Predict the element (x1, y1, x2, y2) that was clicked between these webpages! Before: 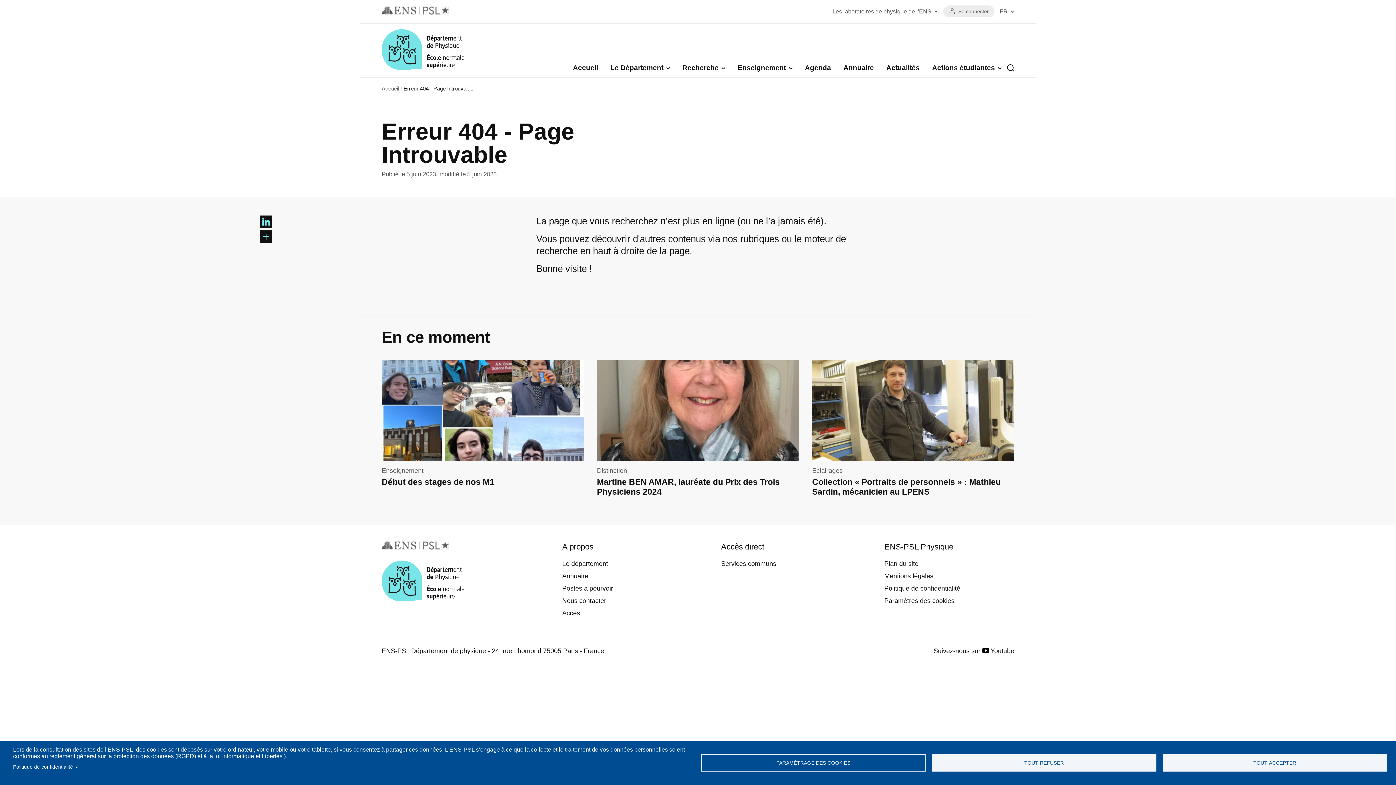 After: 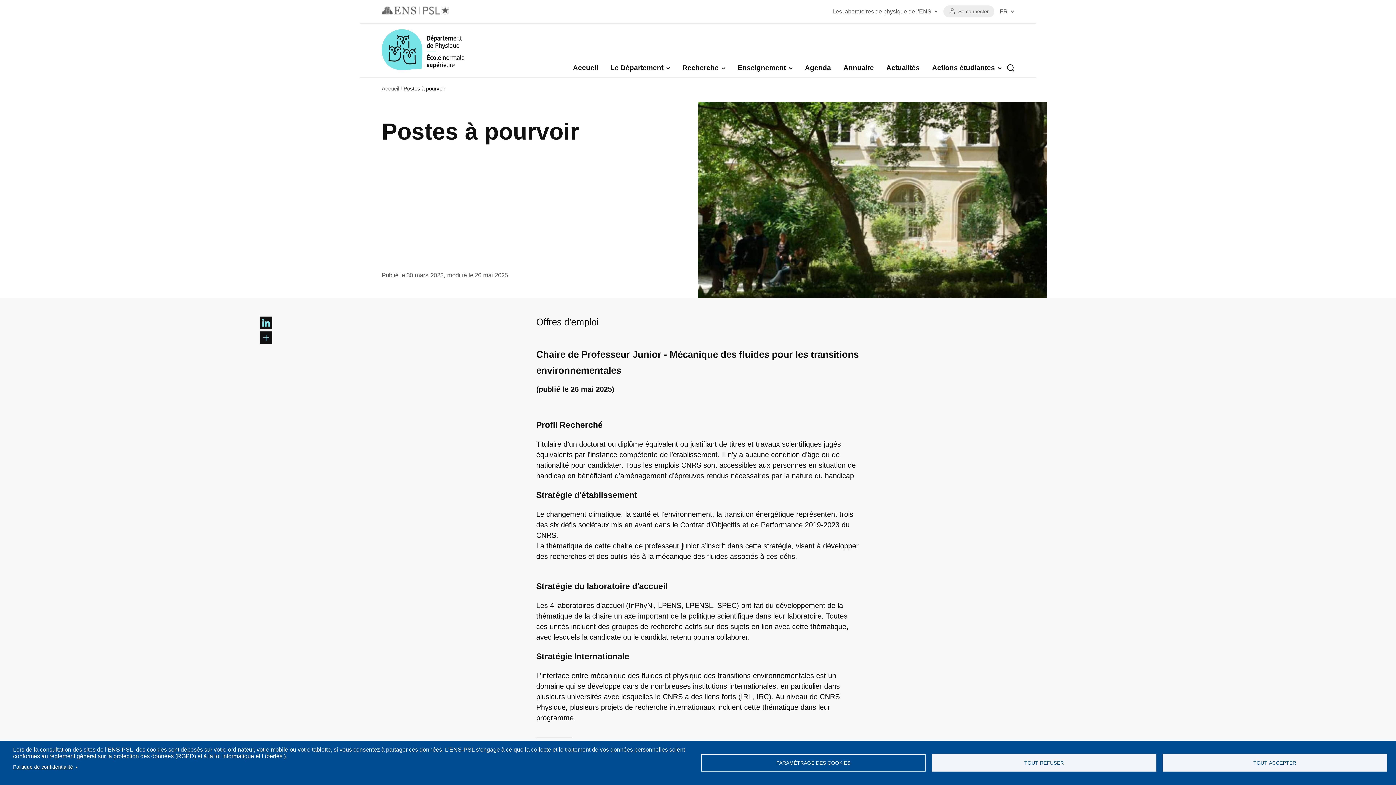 Action: label: Postes à pourvoir bbox: (562, 585, 613, 592)